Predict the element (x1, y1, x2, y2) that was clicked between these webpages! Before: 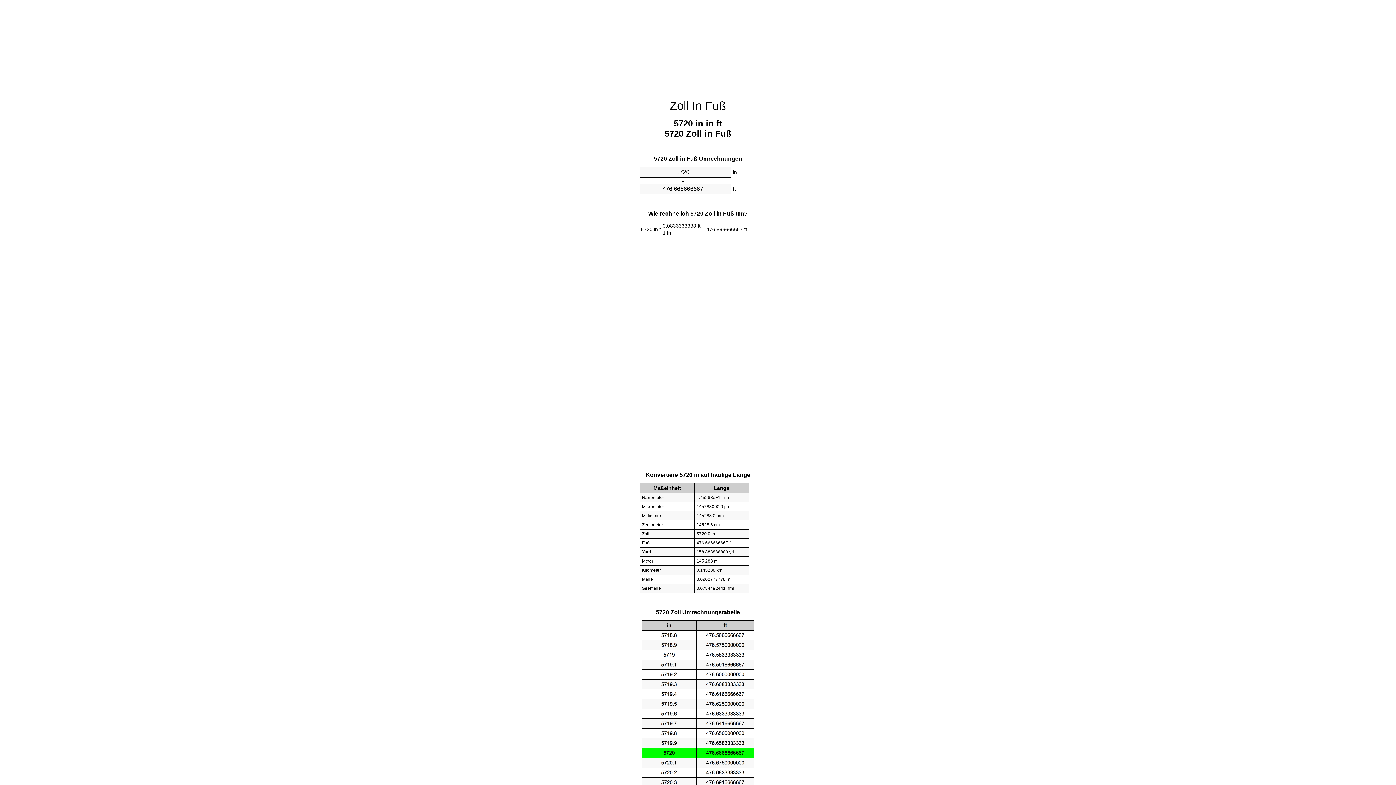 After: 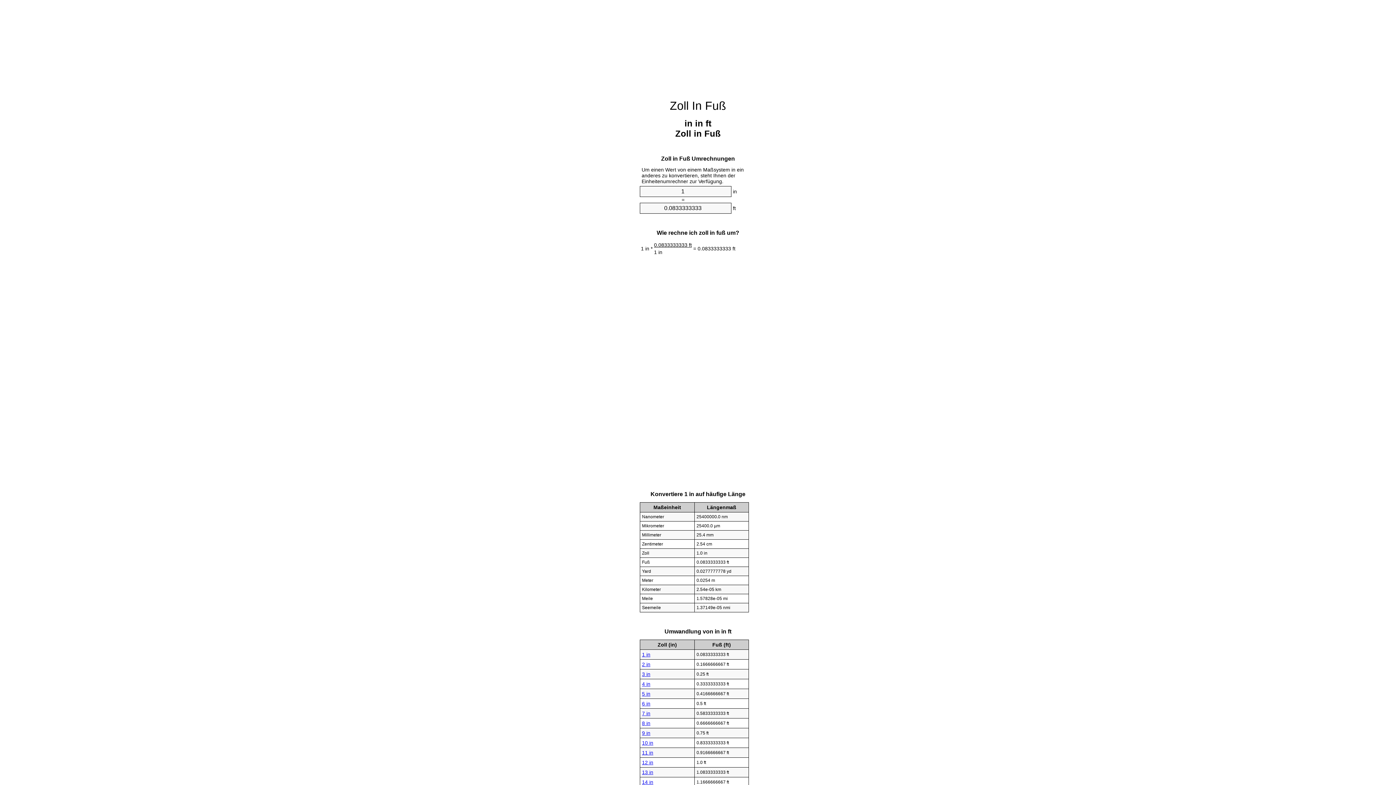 Action: label: Zoll In Fuß bbox: (670, 99, 726, 112)